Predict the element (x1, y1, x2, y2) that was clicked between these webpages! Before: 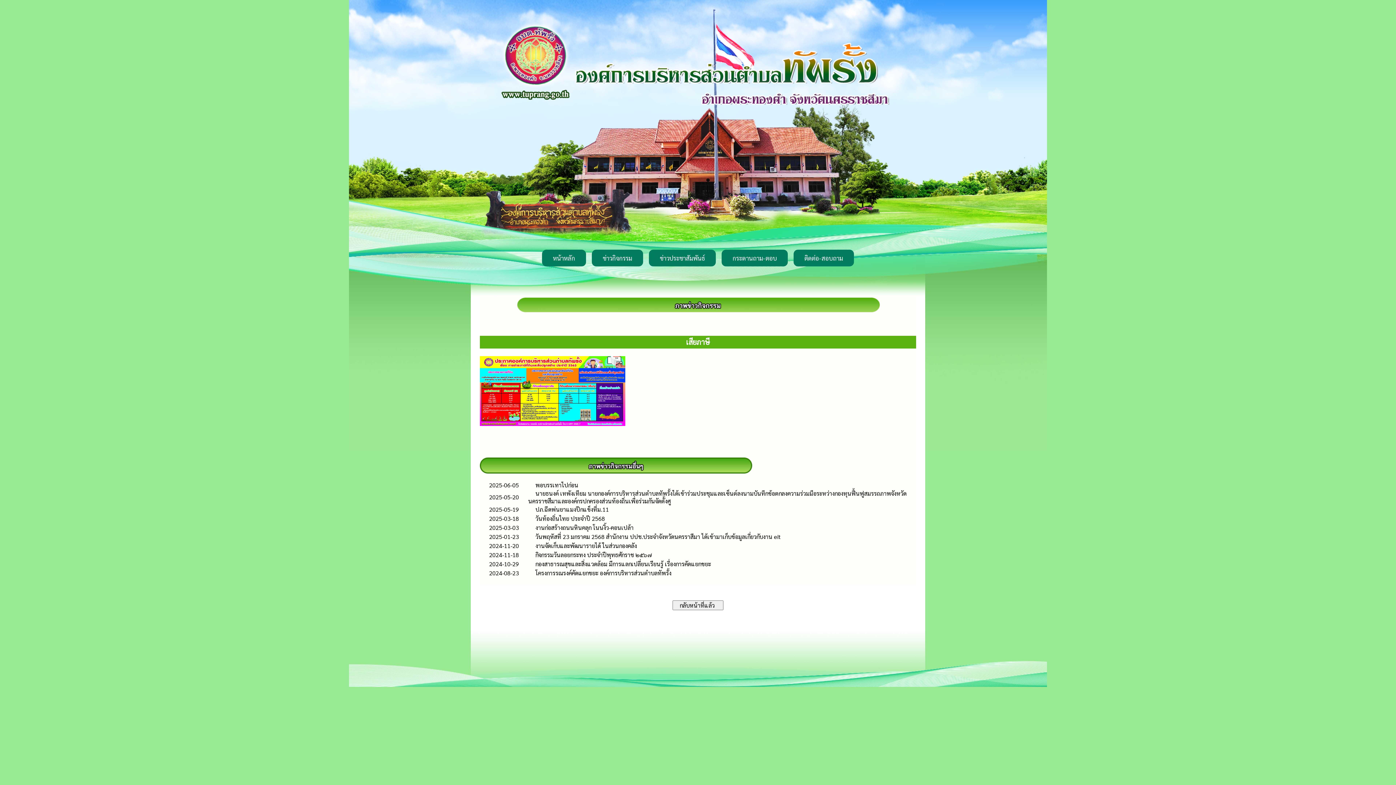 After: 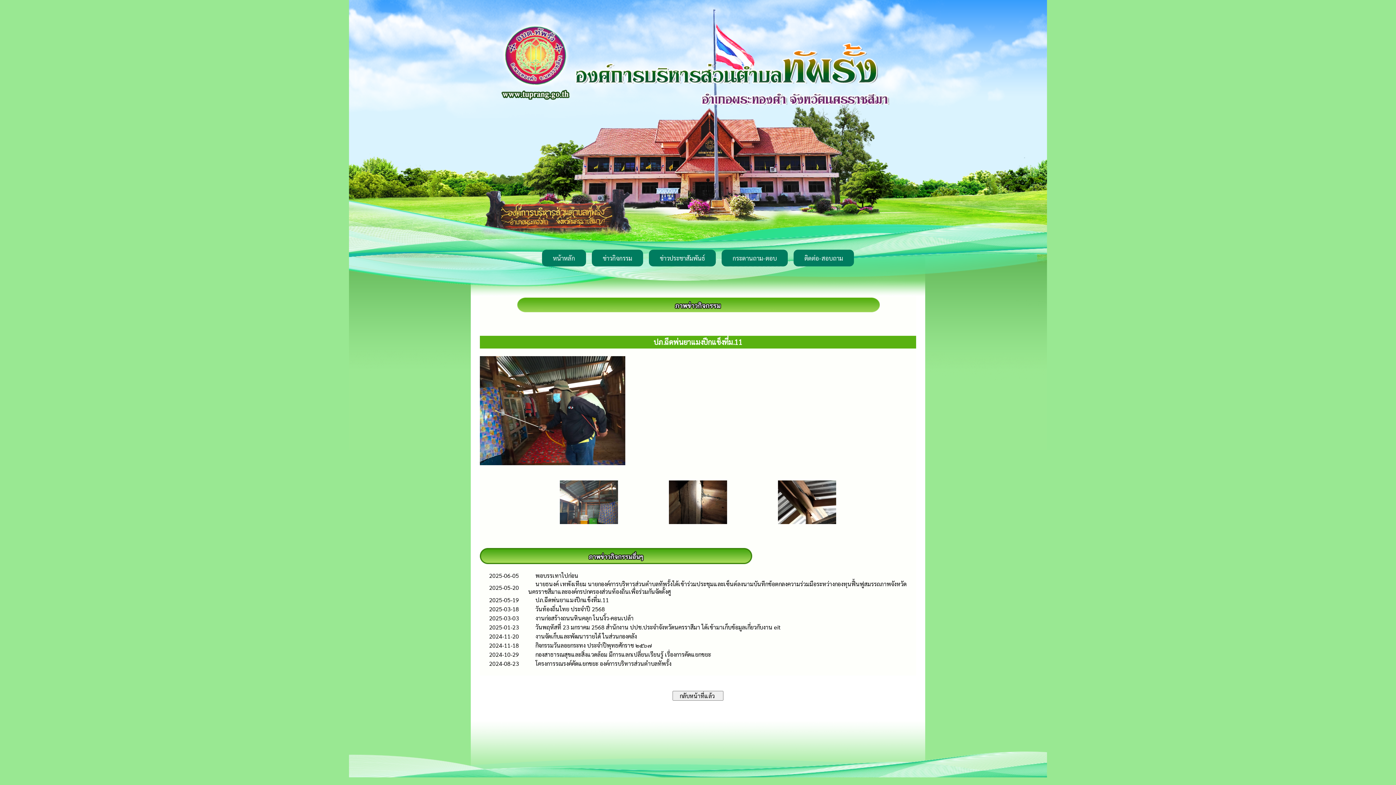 Action: label: ปภ.ฉีดพ่นยาแมงปีกแข็งที่ม.11 bbox: (535, 505, 609, 513)